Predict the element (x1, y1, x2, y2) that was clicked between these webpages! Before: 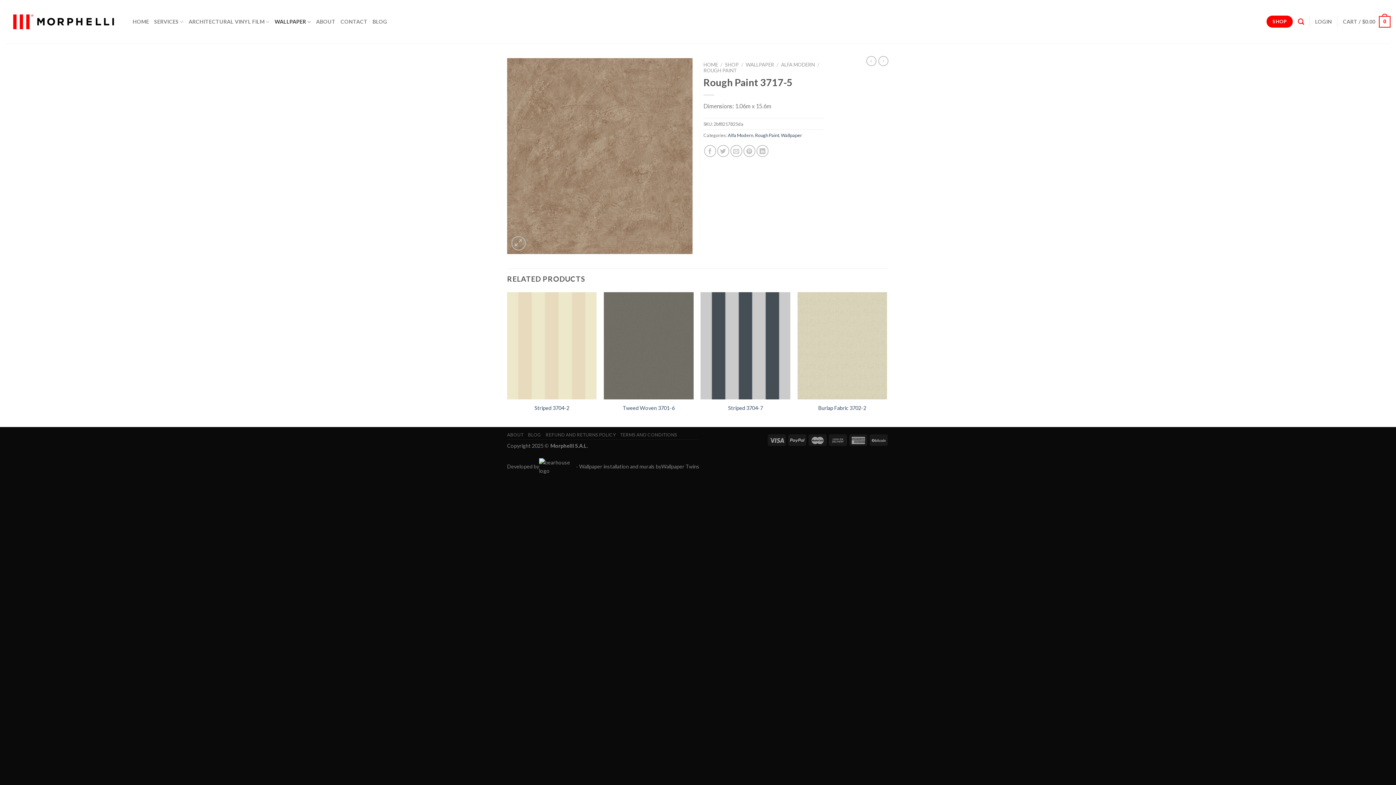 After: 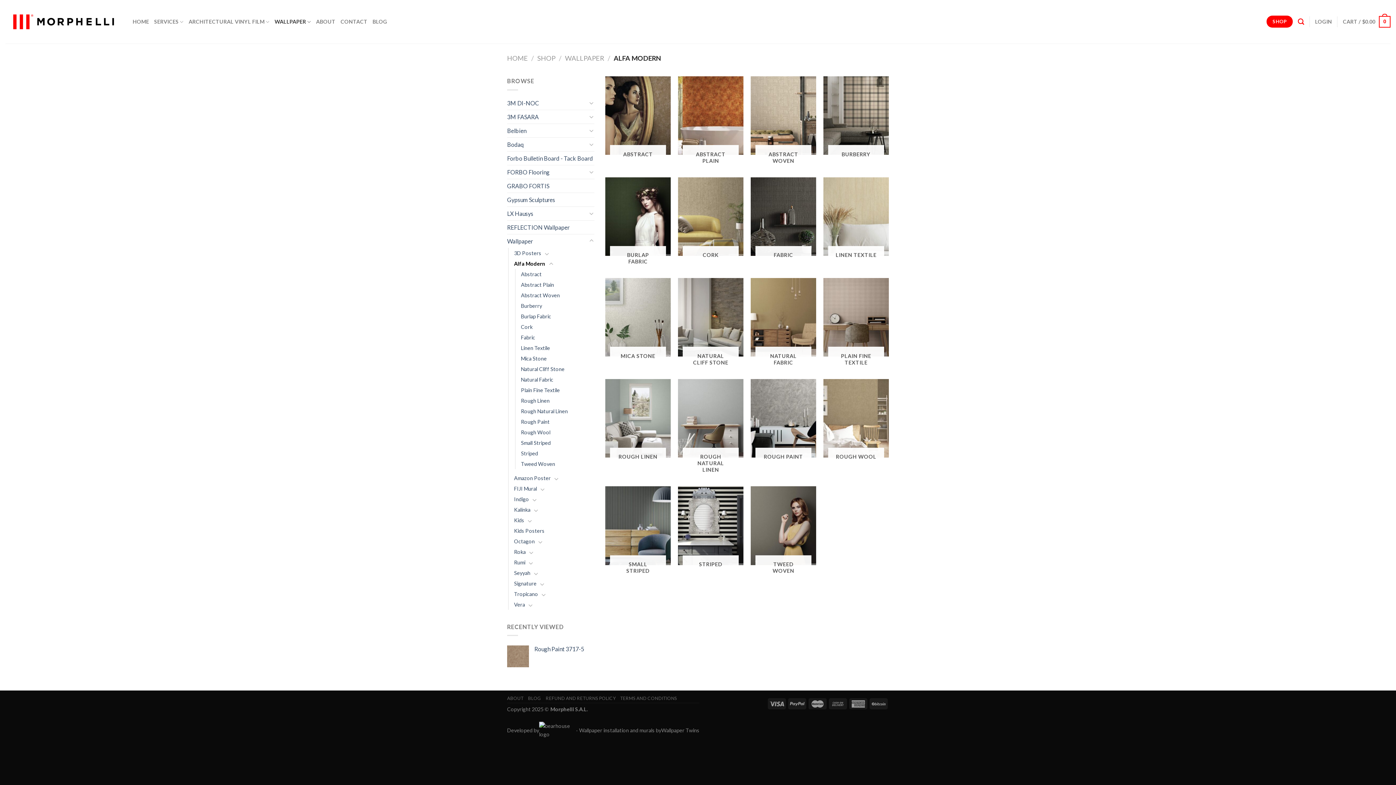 Action: label: ALFA MODERN bbox: (781, 61, 815, 67)